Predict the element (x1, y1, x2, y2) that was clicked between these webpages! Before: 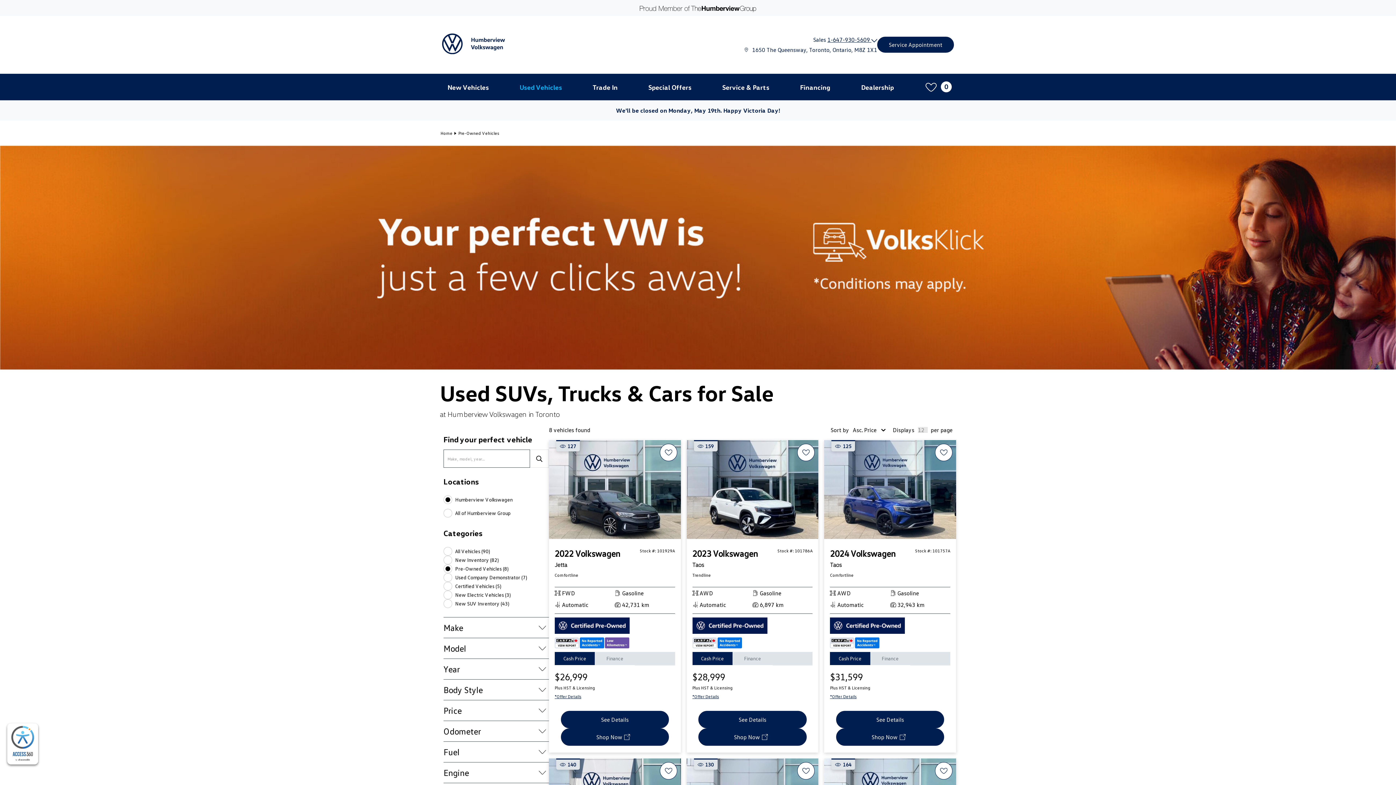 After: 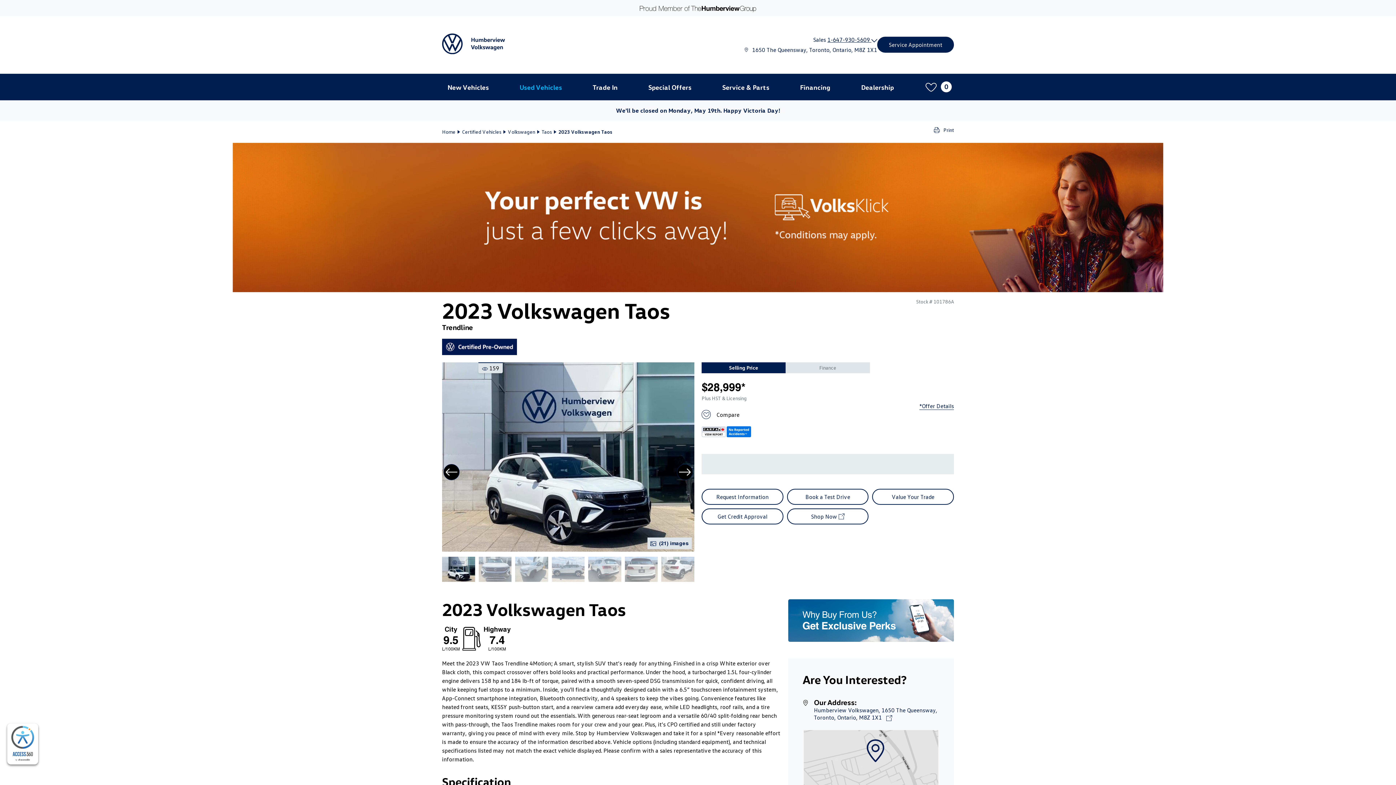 Action: label: See Details of 2023 volkswagen taos bbox: (698, 711, 806, 728)